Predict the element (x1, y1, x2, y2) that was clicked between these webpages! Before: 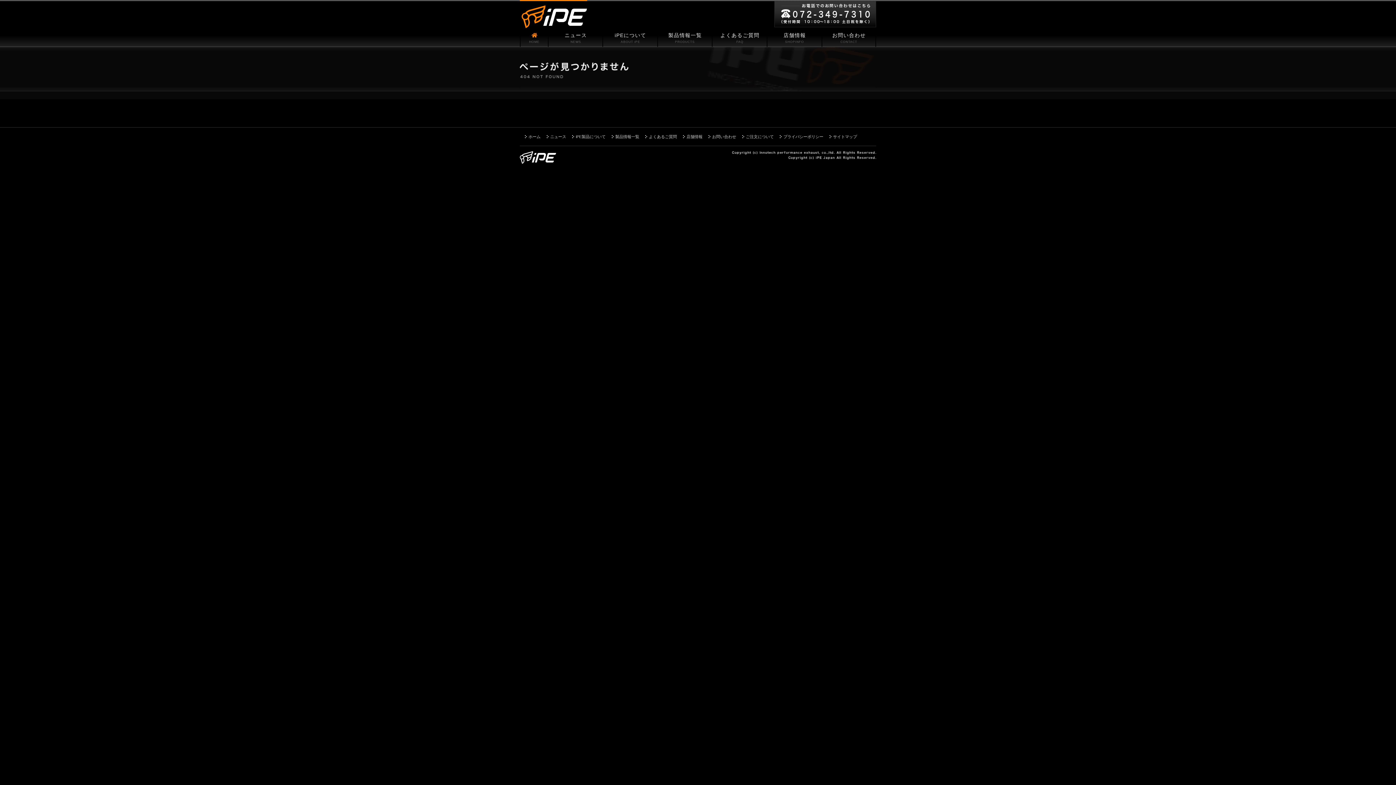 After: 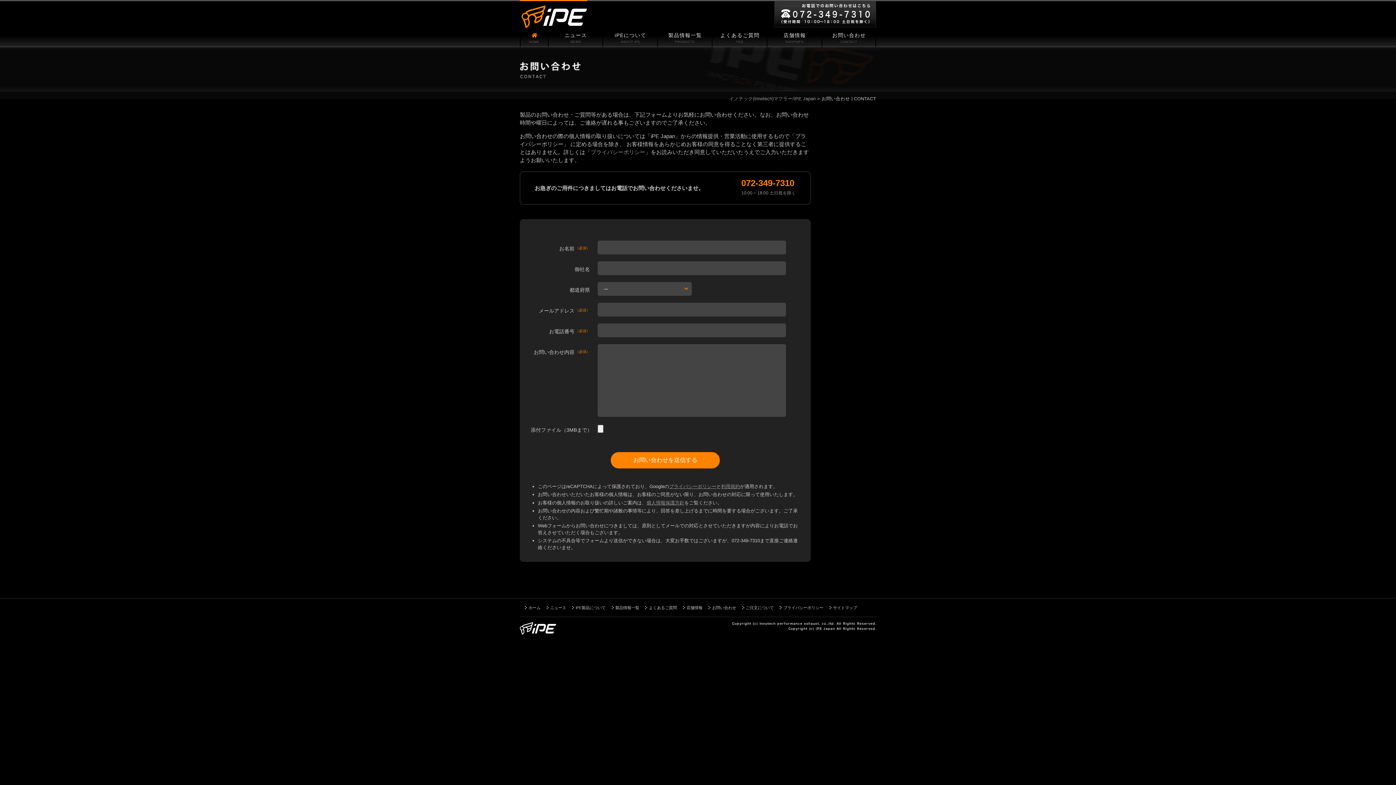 Action: bbox: (708, 134, 736, 138) label: お問い合わせ